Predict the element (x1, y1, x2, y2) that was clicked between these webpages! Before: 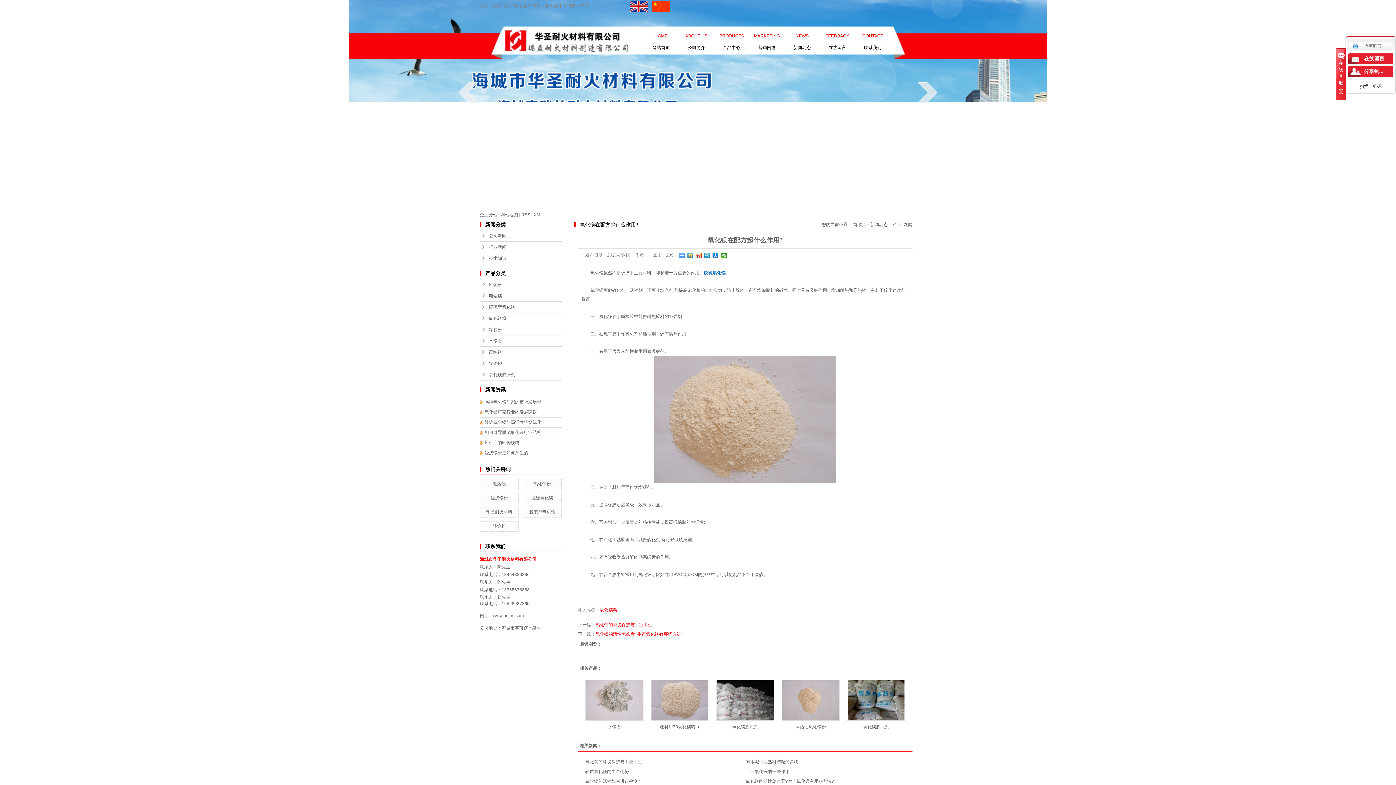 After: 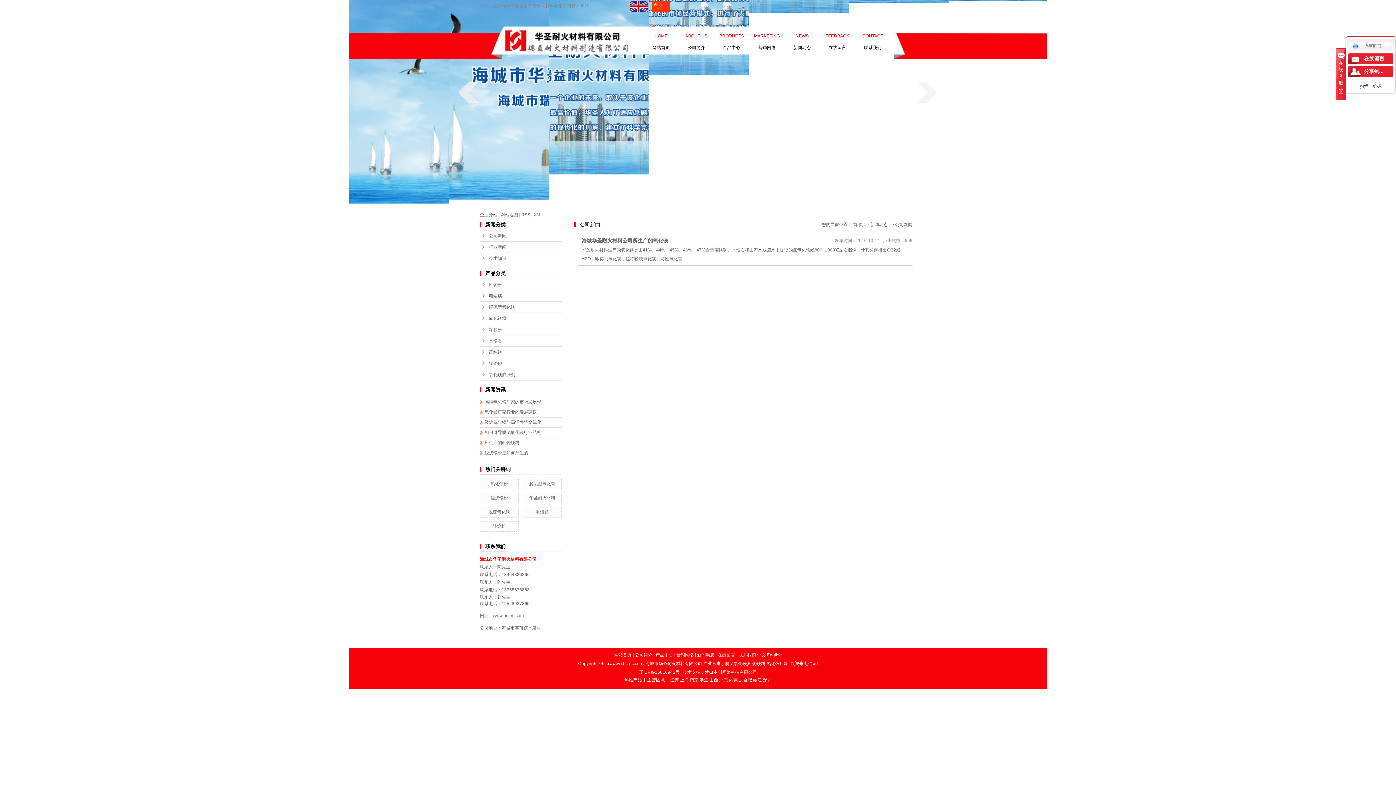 Action: label: 公司新闻 bbox: (480, 230, 561, 241)